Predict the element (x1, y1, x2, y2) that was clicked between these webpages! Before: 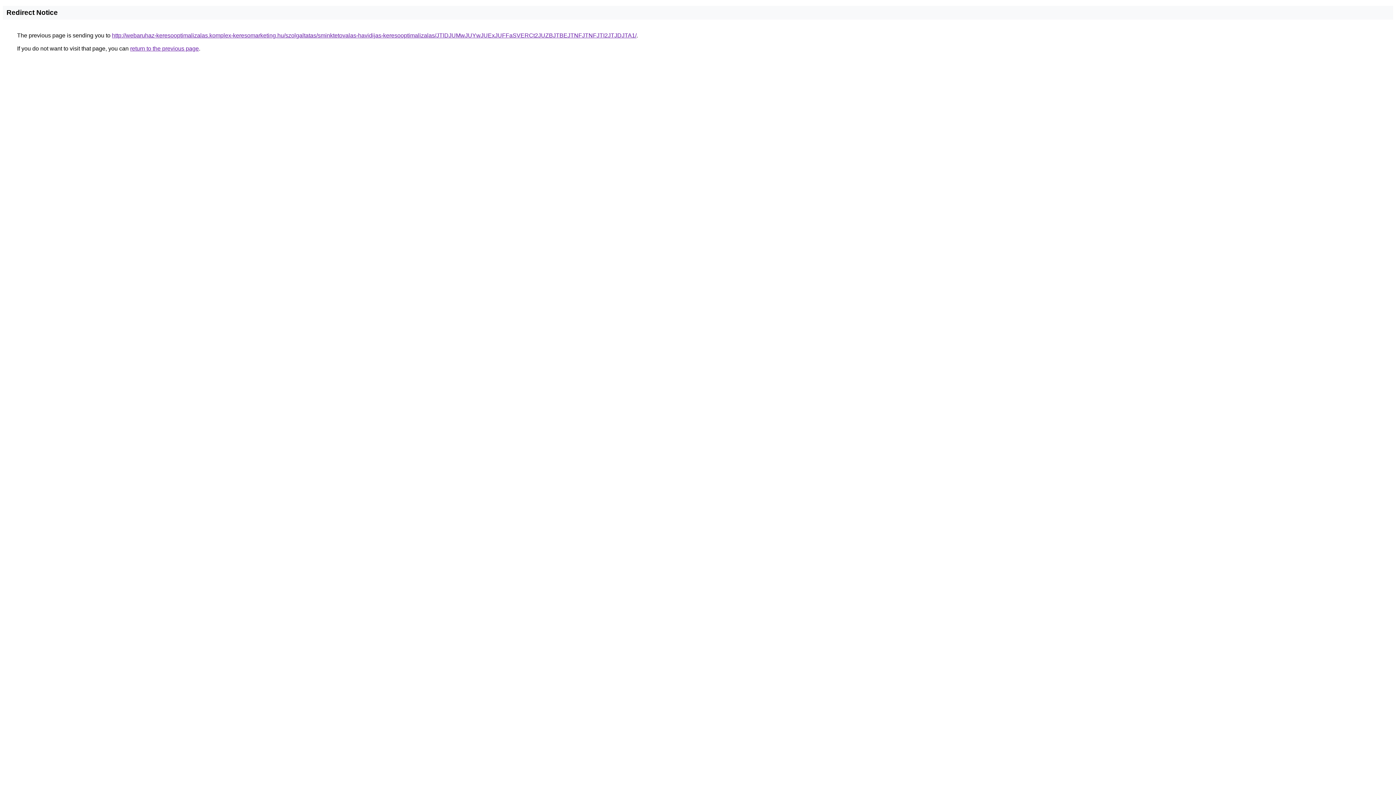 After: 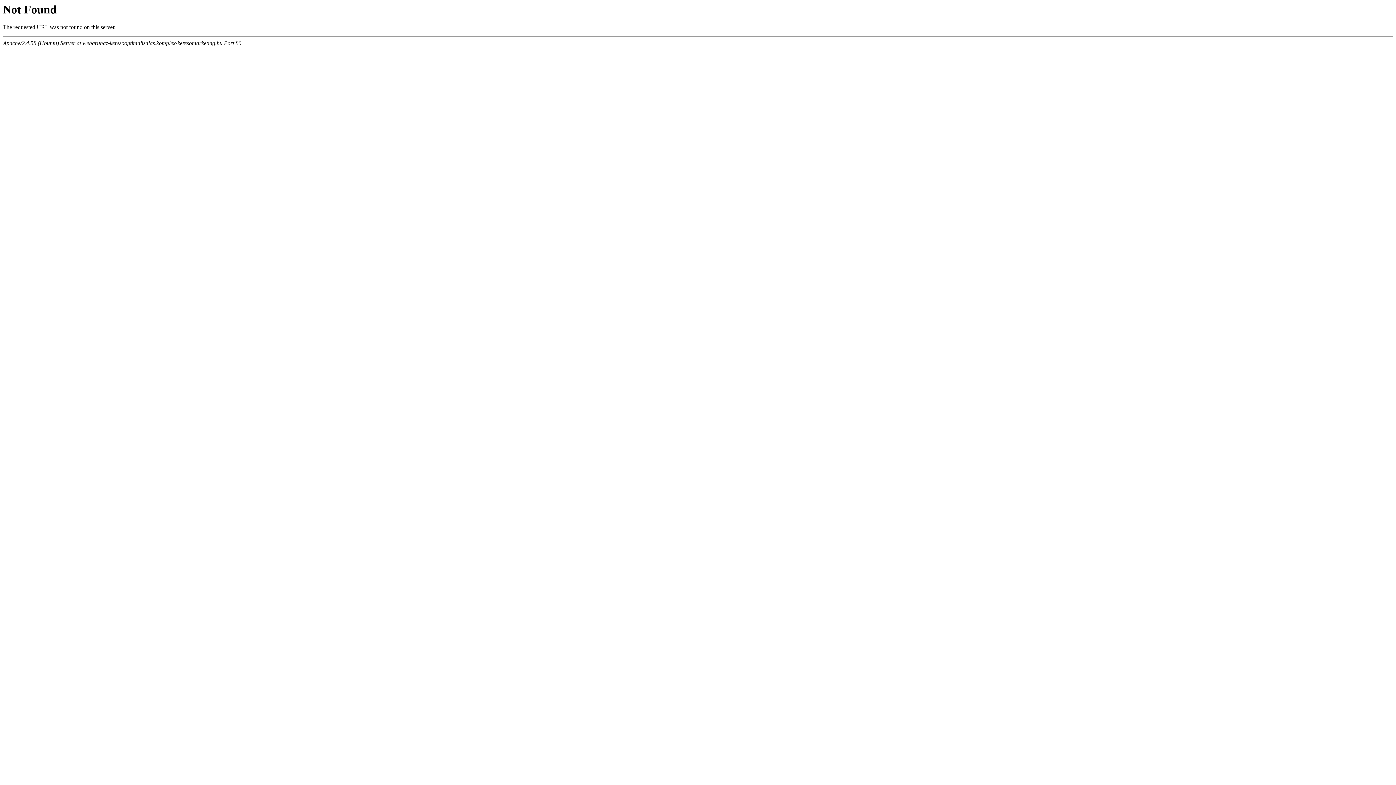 Action: bbox: (112, 32, 636, 38) label: http://webaruhaz-keresooptimalizalas.komplex-keresomarketing.hu/szolgaltatas/sminktetovalas-havidijas-keresooptimalizalas/JTlDJUMwJUYwJUExJUFFaSVERCt2JUZBJTBEJTNFJTNFJTI2JTJDJTA1/